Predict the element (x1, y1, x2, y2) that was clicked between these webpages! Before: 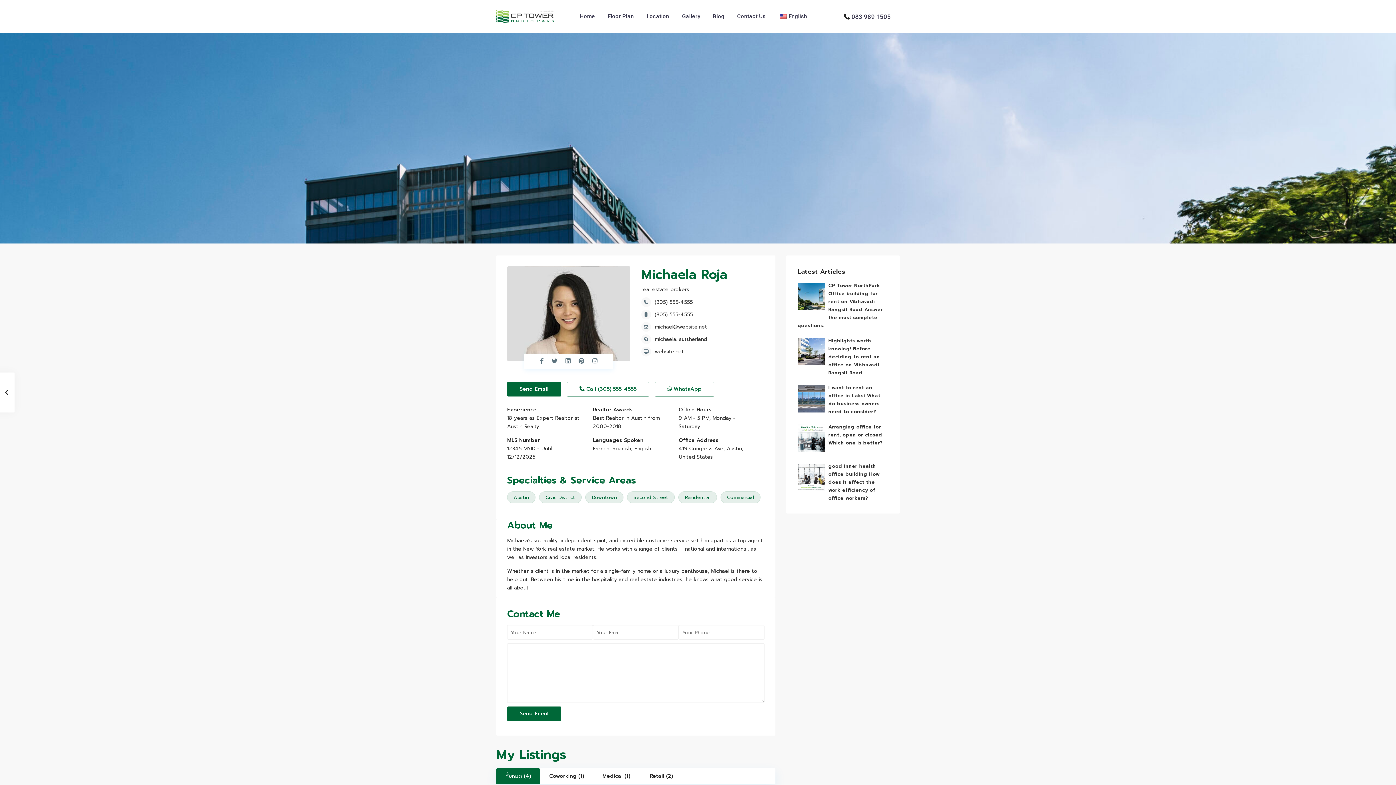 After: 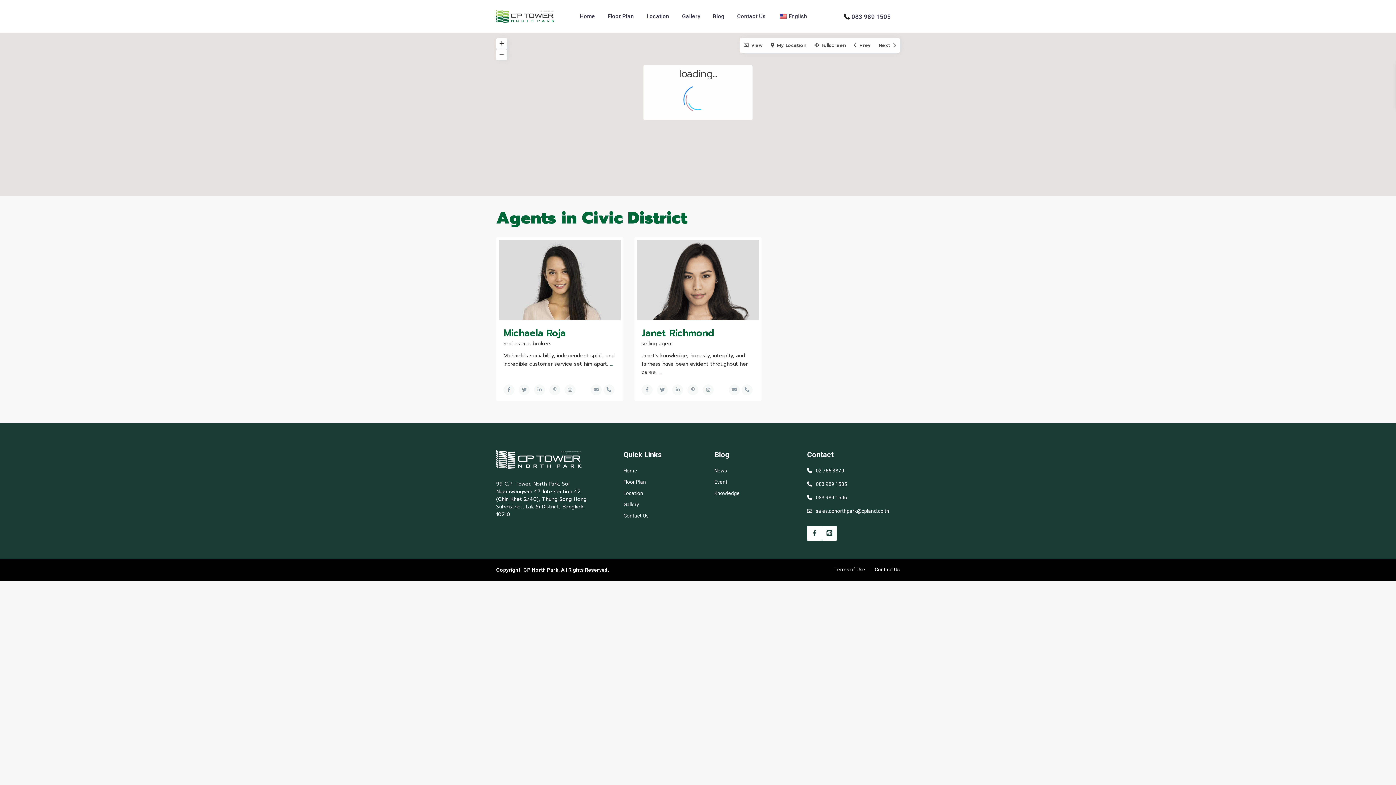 Action: label: Civic District bbox: (539, 491, 581, 503)